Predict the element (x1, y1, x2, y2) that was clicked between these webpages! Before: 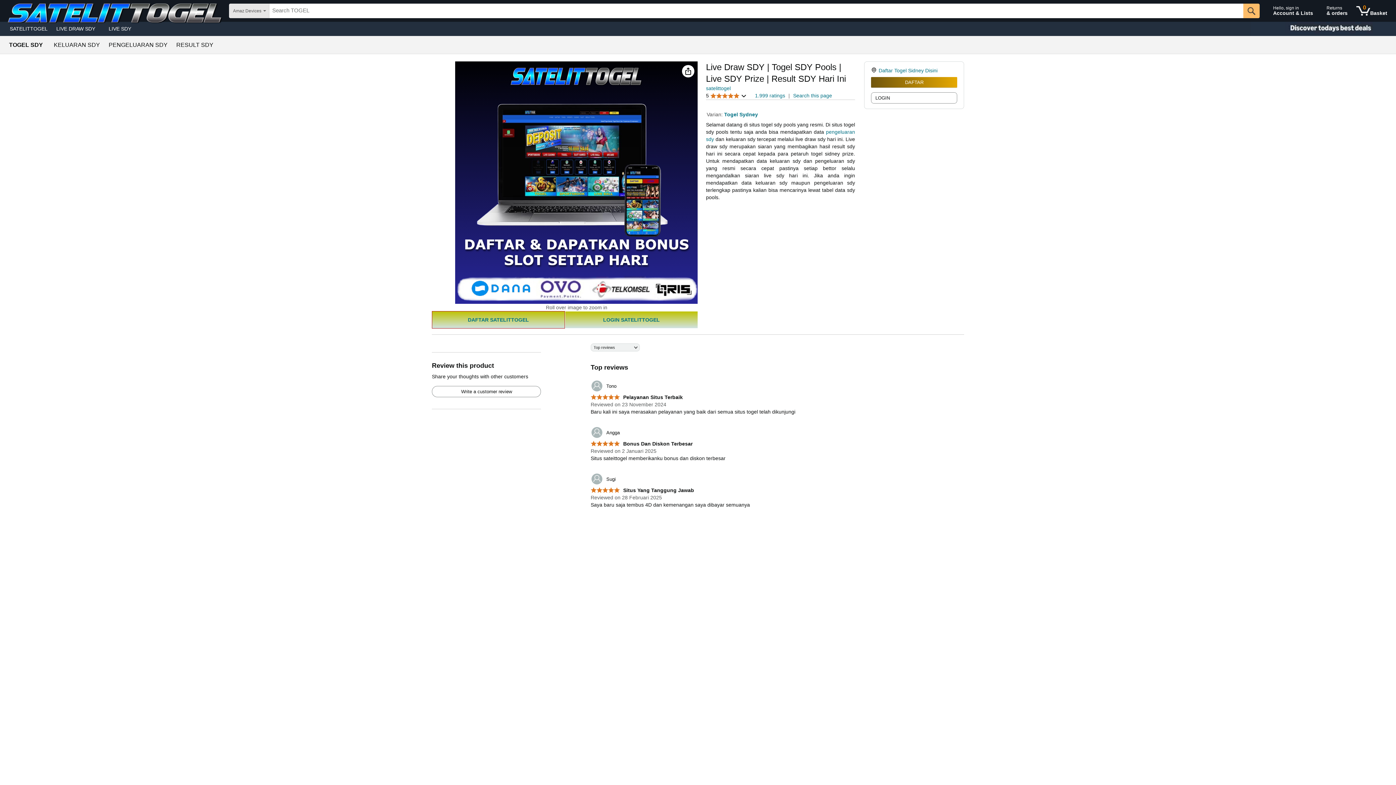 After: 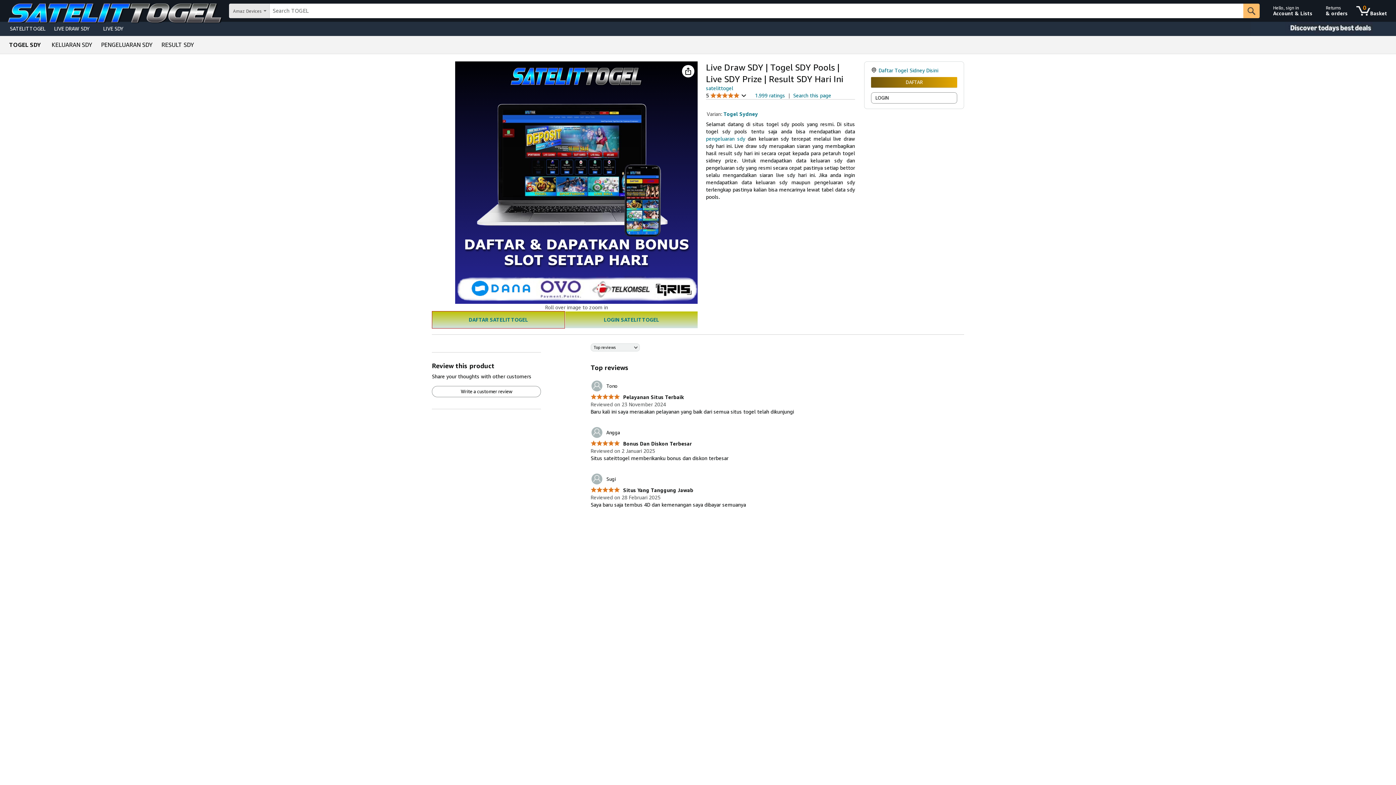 Action: label: 	Tono bbox: (590, 376, 616, 388)